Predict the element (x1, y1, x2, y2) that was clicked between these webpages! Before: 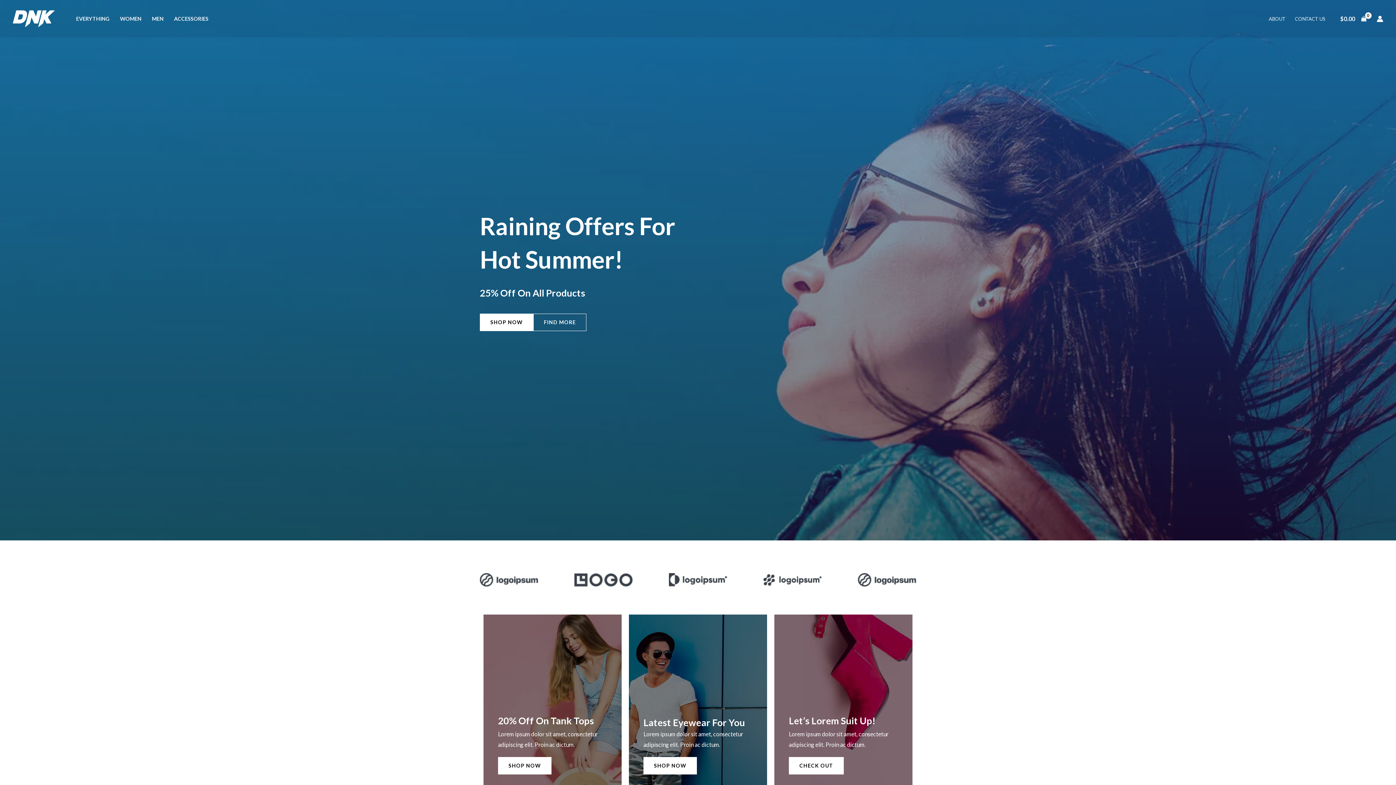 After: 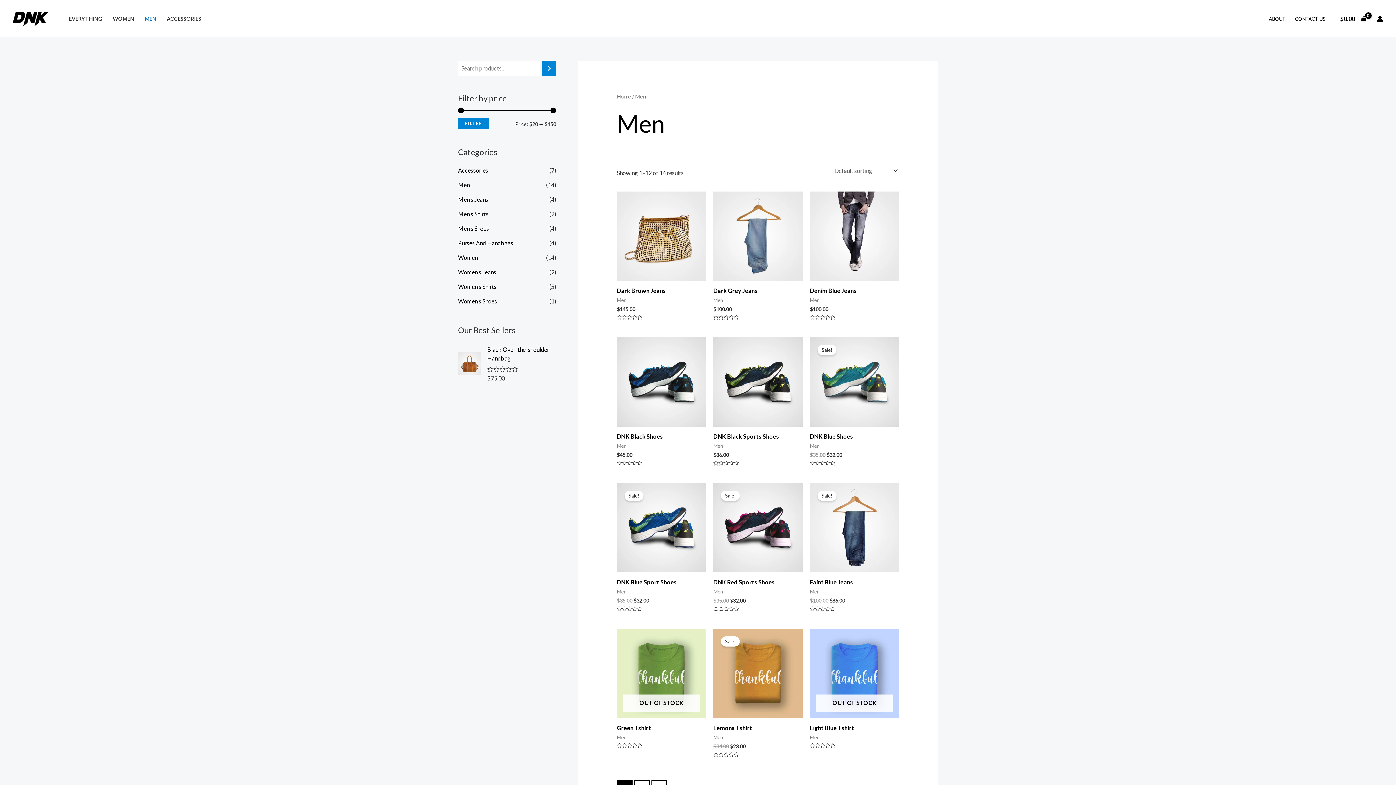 Action: bbox: (146, 6, 168, 31) label: MEN